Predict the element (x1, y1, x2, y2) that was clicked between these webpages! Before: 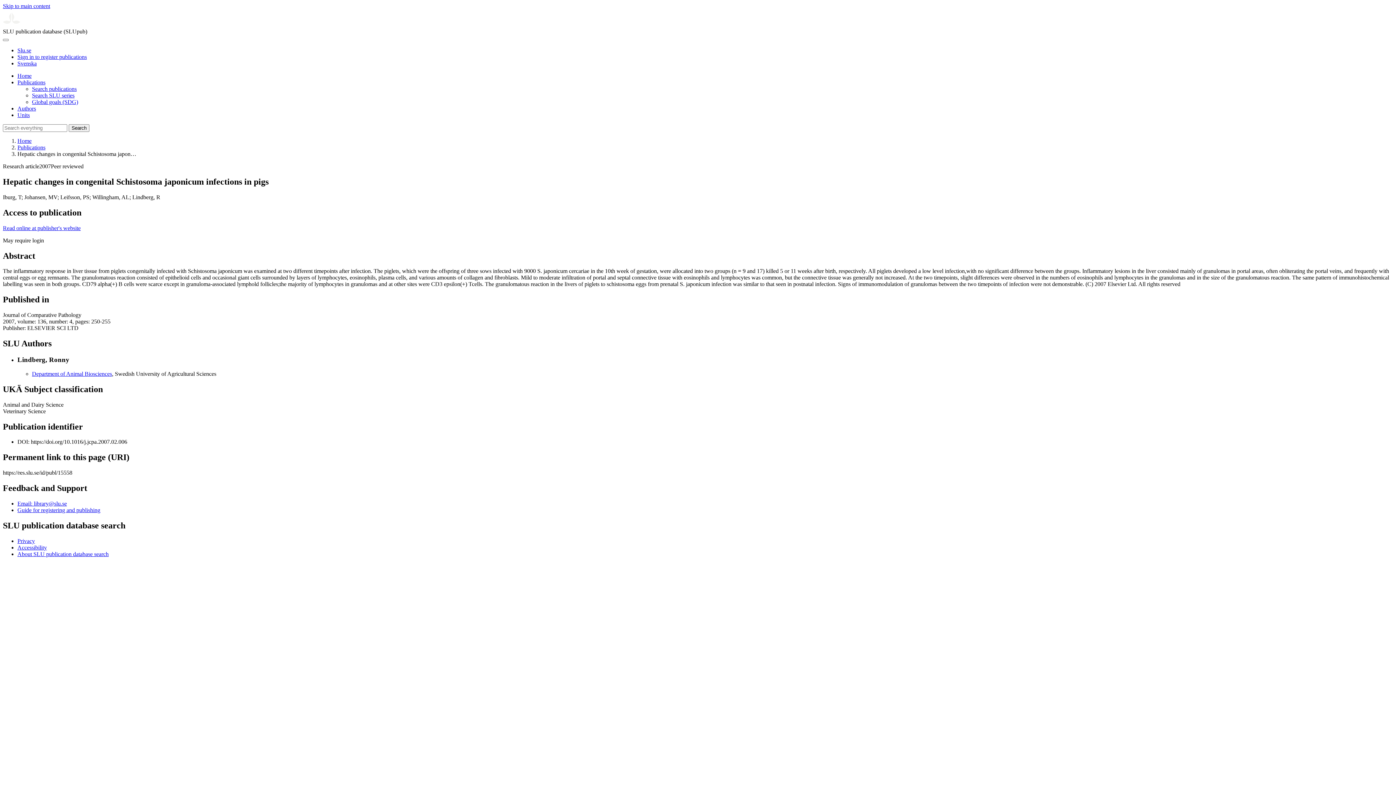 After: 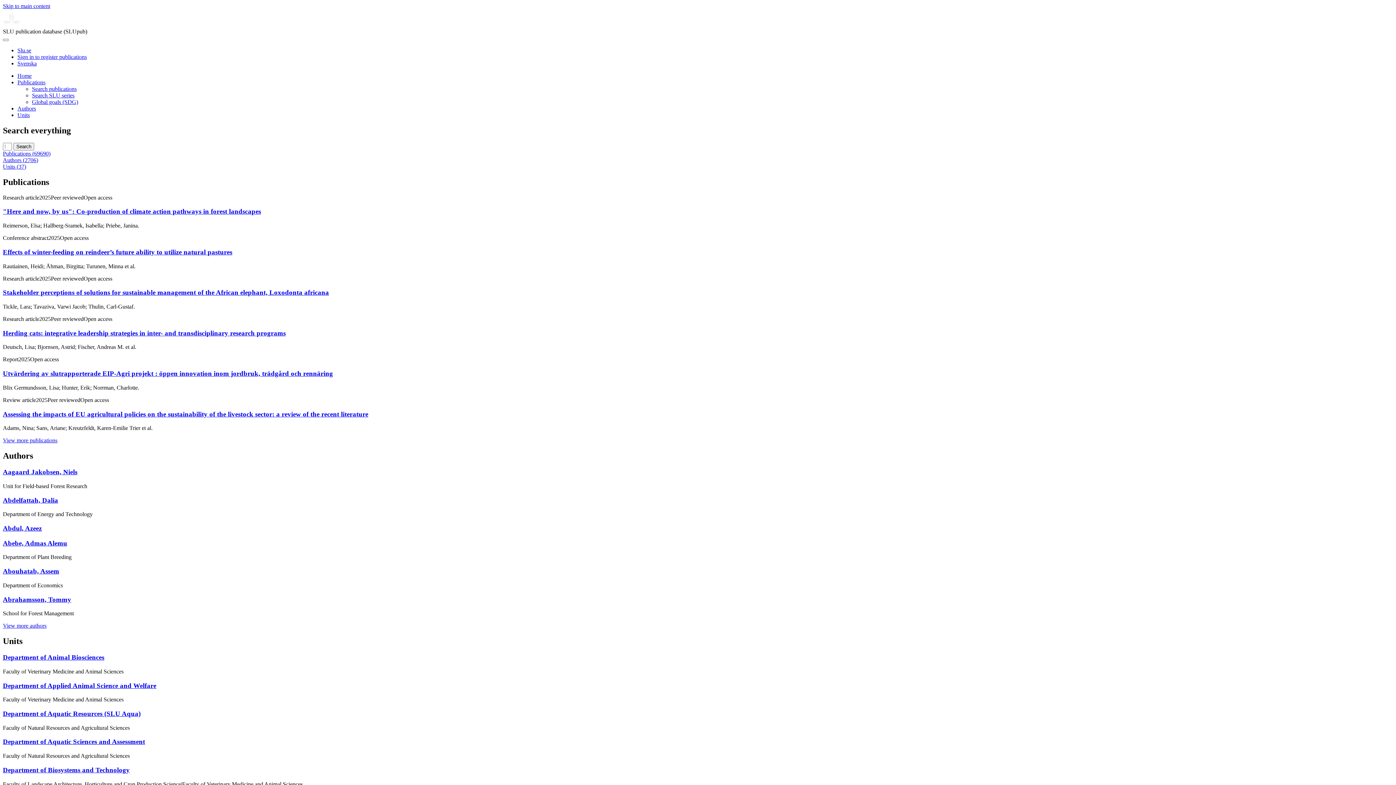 Action: bbox: (68, 124, 89, 132) label: Search